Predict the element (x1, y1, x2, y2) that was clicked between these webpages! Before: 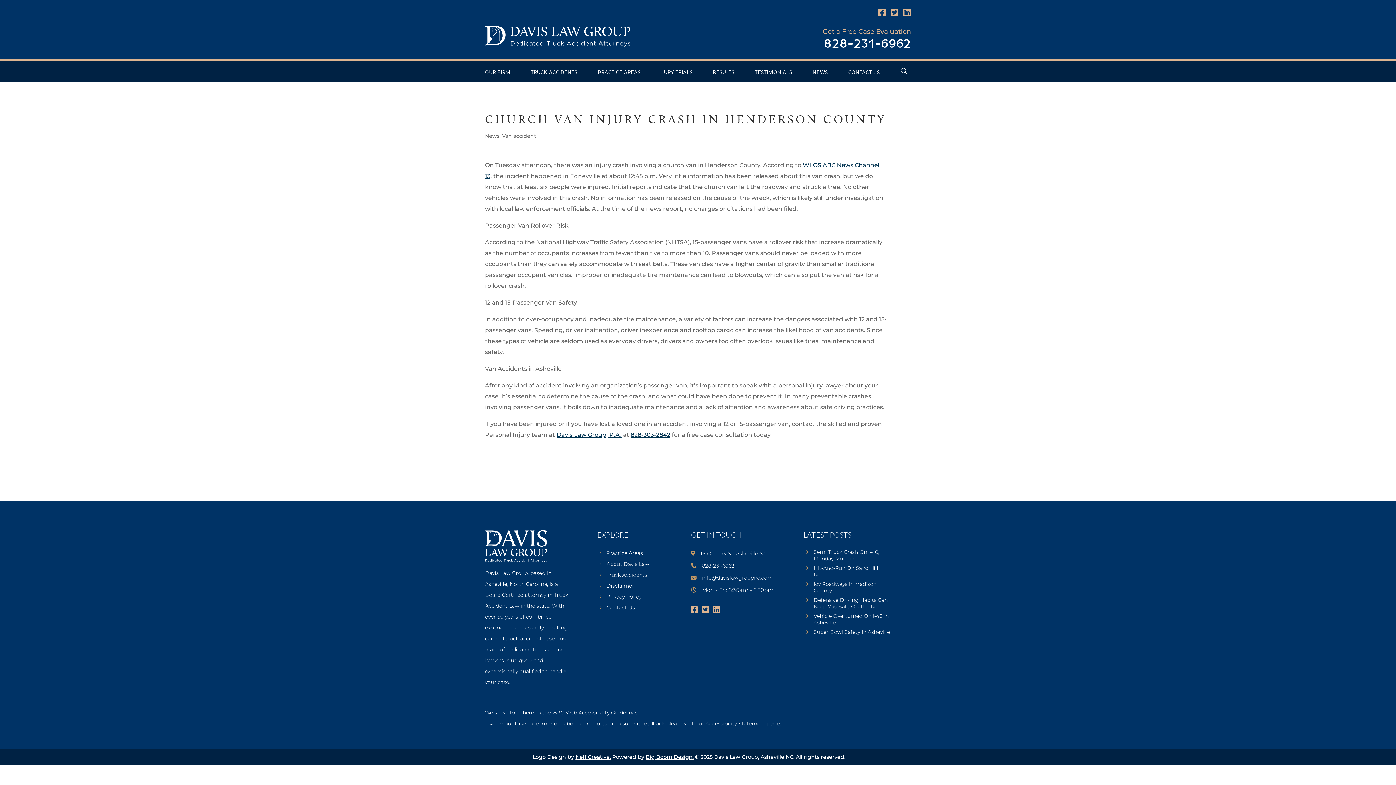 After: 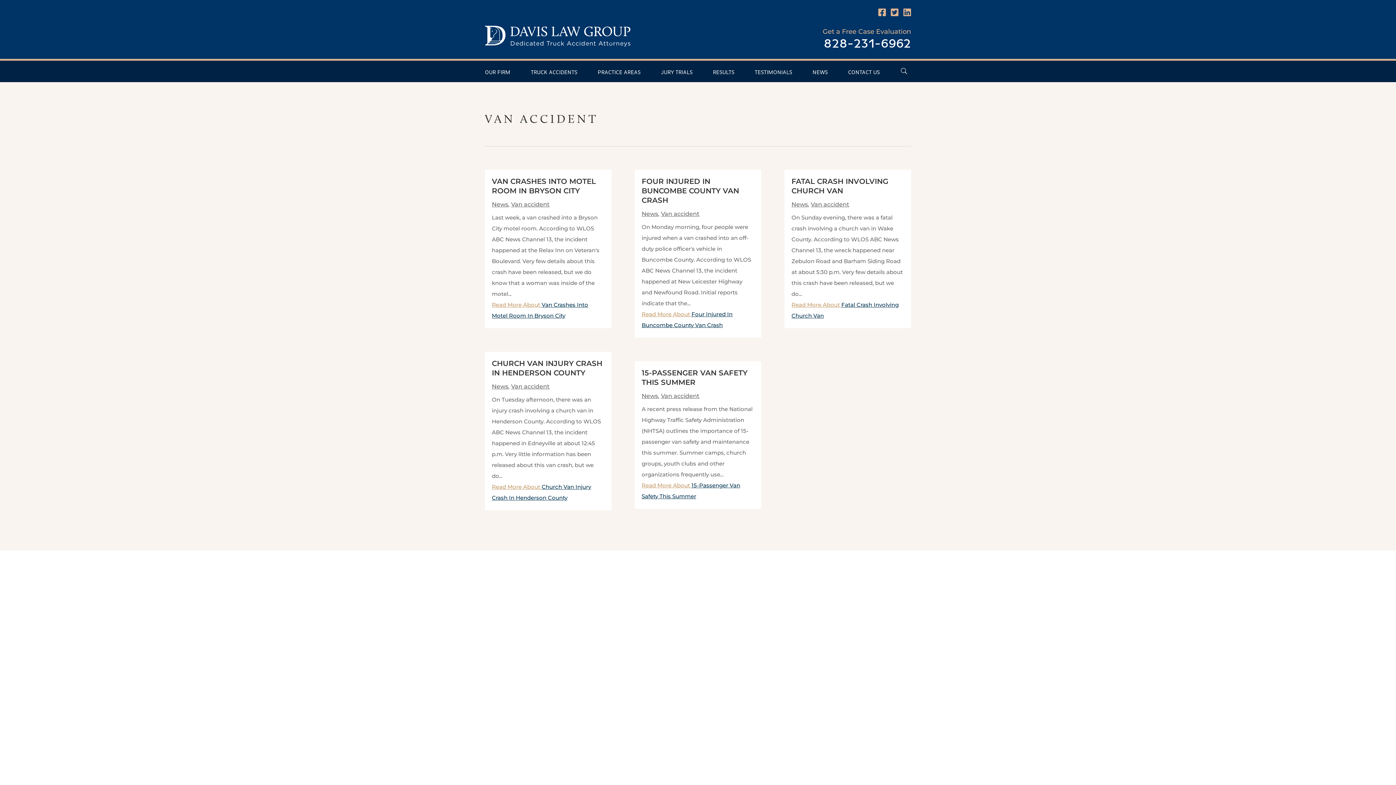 Action: label: Van accident bbox: (502, 132, 536, 139)